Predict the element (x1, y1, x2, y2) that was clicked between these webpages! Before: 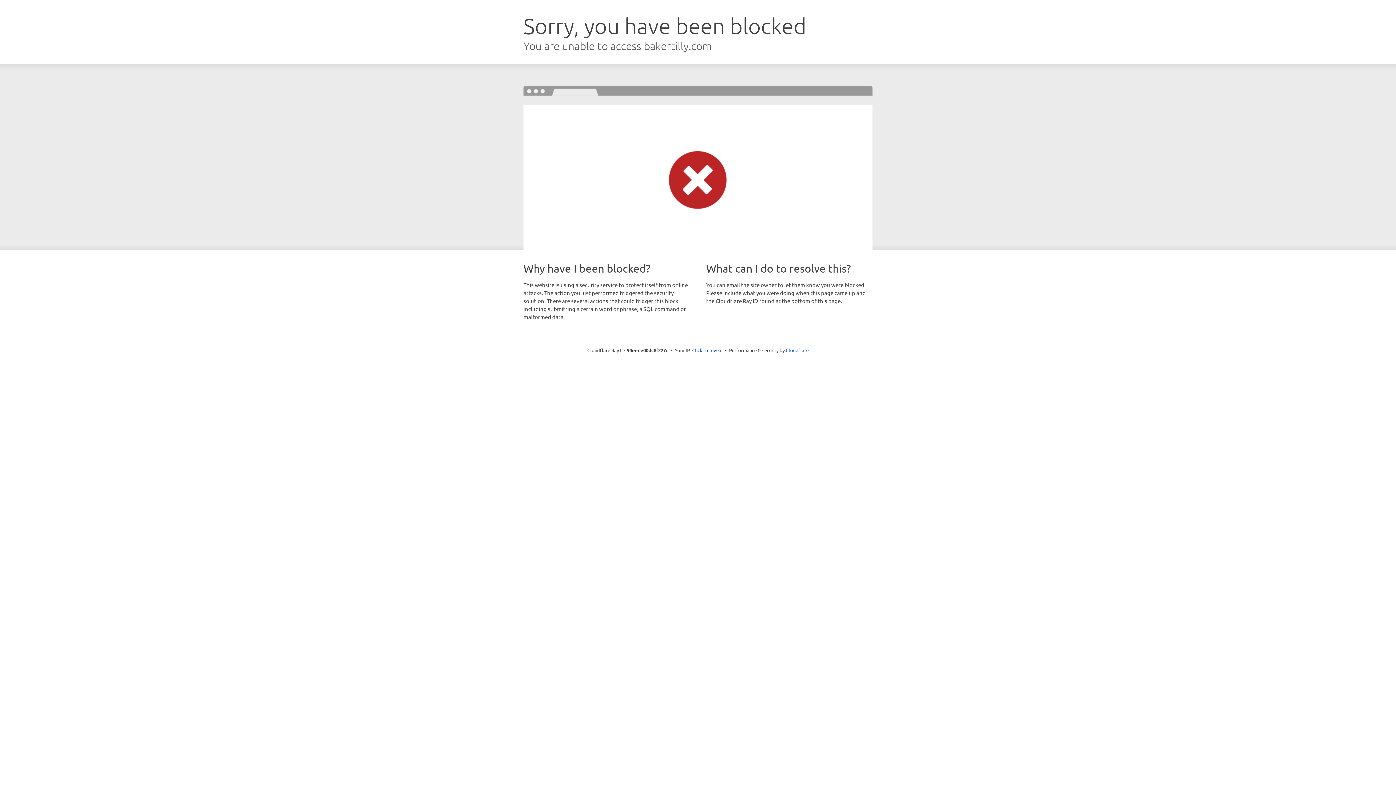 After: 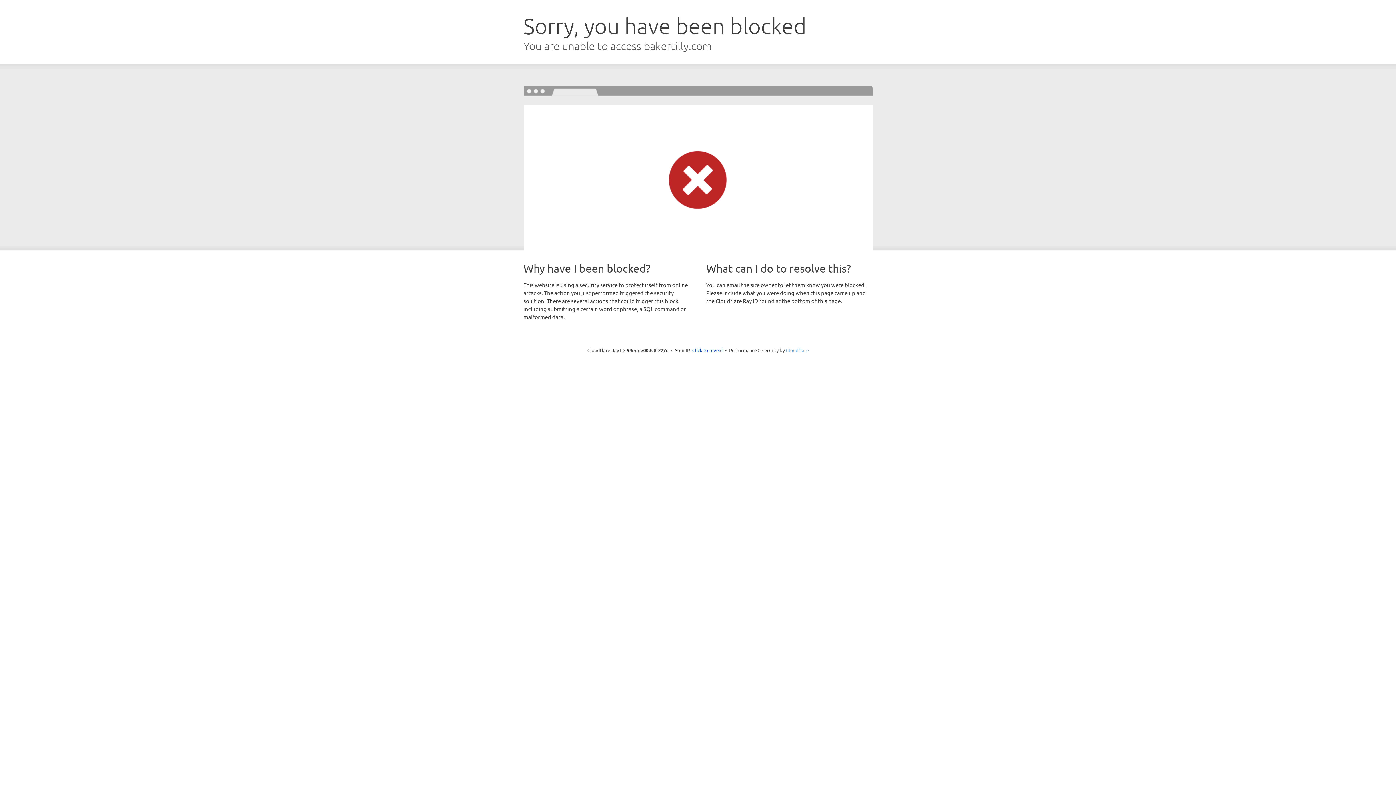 Action: bbox: (786, 347, 808, 353) label: Cloudflare